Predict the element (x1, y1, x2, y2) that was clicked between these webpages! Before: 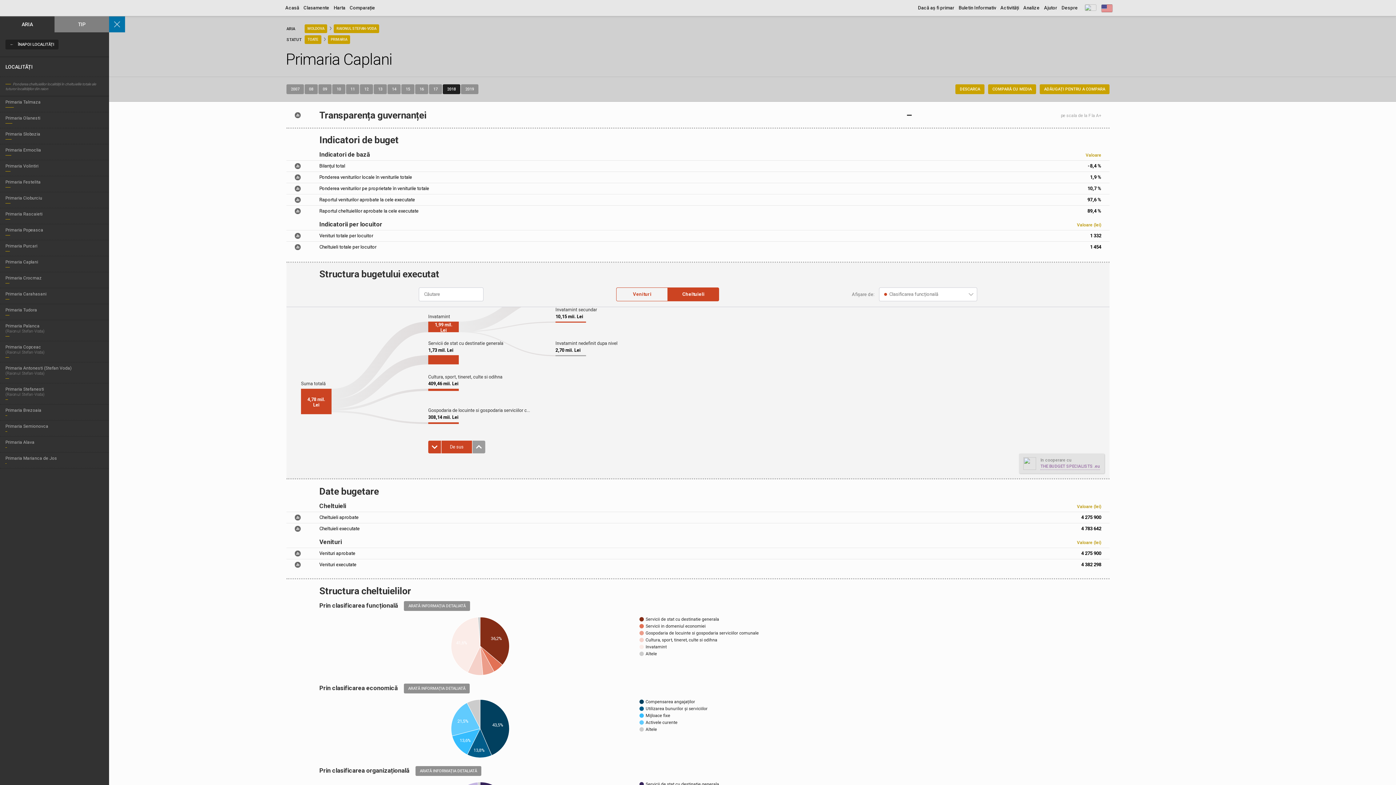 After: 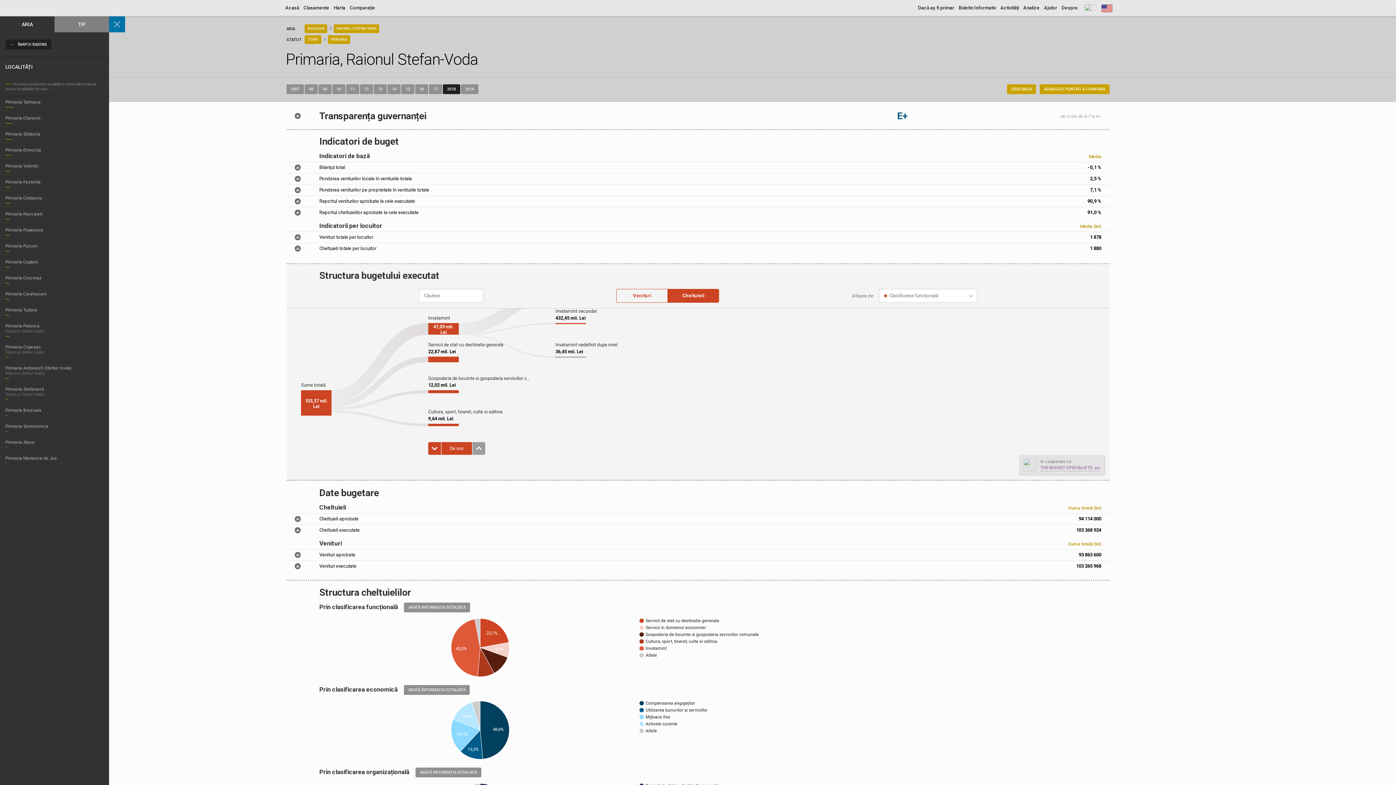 Action: bbox: (5, 39, 58, 49) label: ← ÎNAPOI LOCALITĂȚI